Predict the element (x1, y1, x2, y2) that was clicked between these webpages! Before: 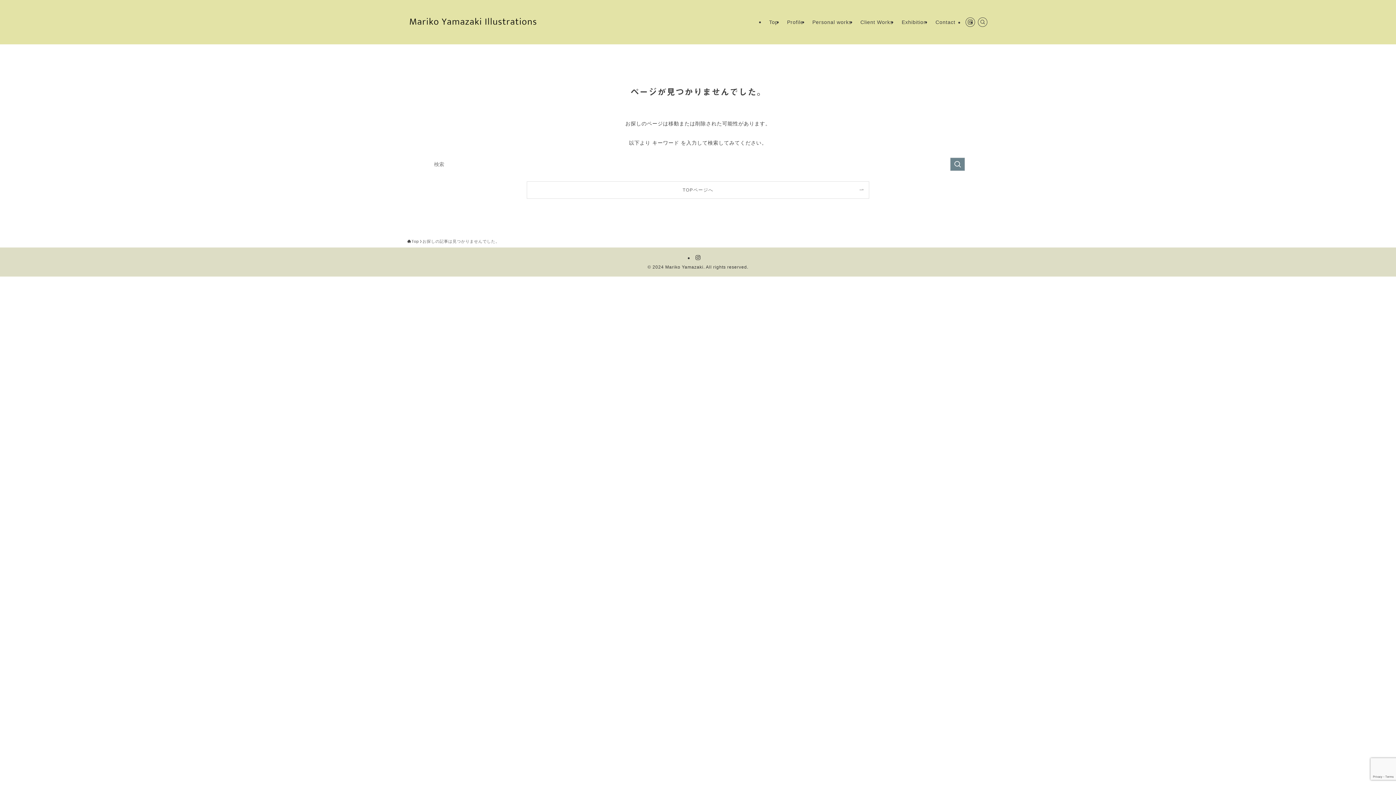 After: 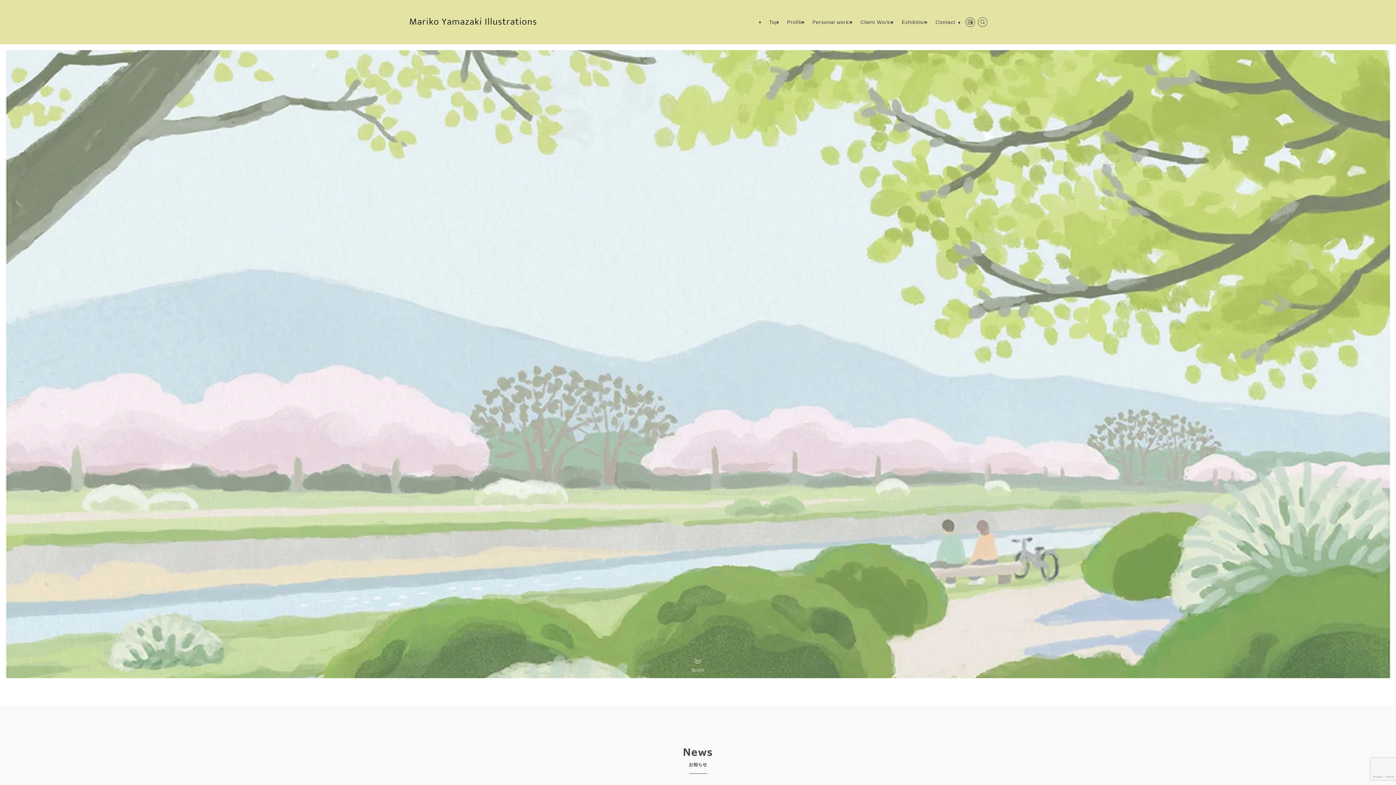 Action: bbox: (527, 181, 869, 198) label: TOPページへ